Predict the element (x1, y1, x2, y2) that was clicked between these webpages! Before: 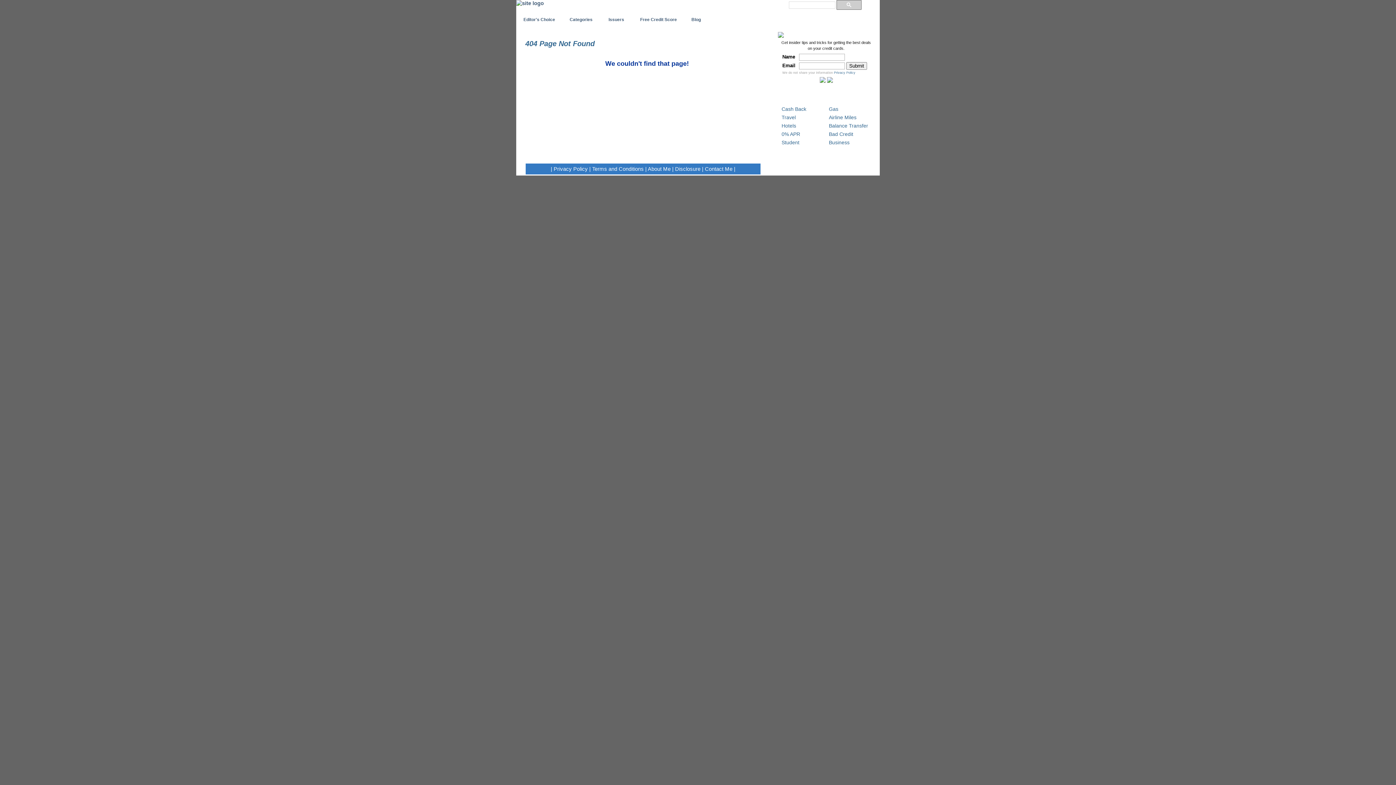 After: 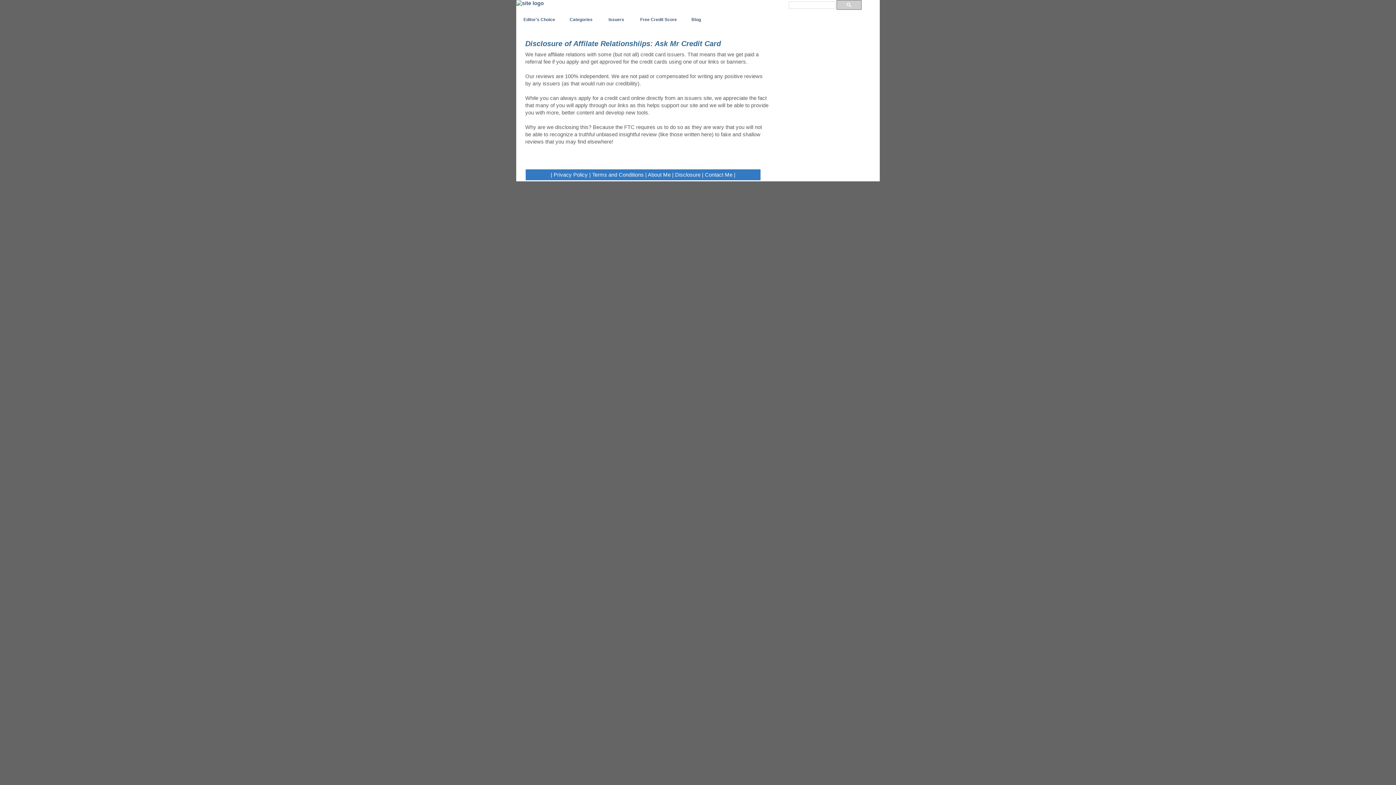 Action: bbox: (675, 166, 700, 171) label: Disclosure